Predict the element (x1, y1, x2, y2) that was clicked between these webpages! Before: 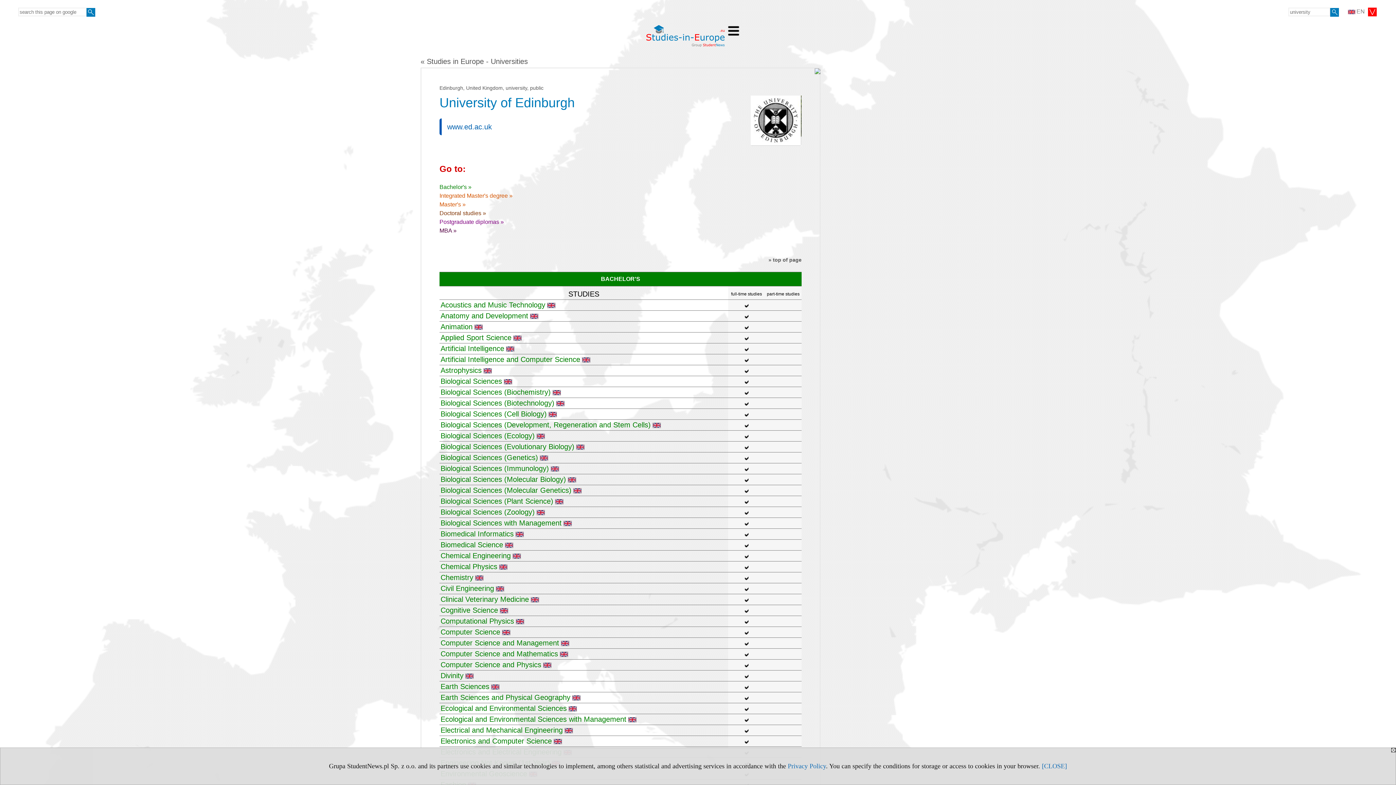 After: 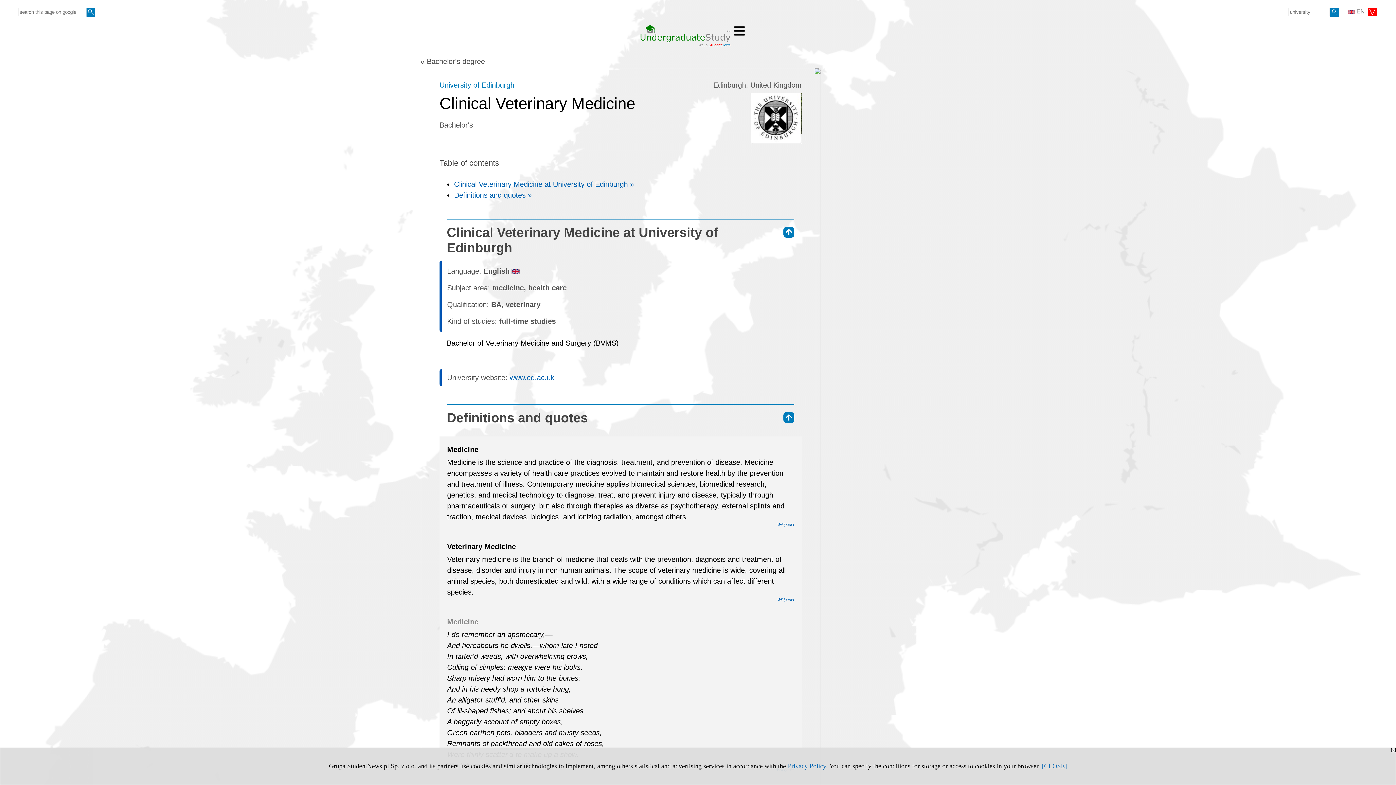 Action: bbox: (440, 595, 539, 603) label: Clinical Veterinary Medicine